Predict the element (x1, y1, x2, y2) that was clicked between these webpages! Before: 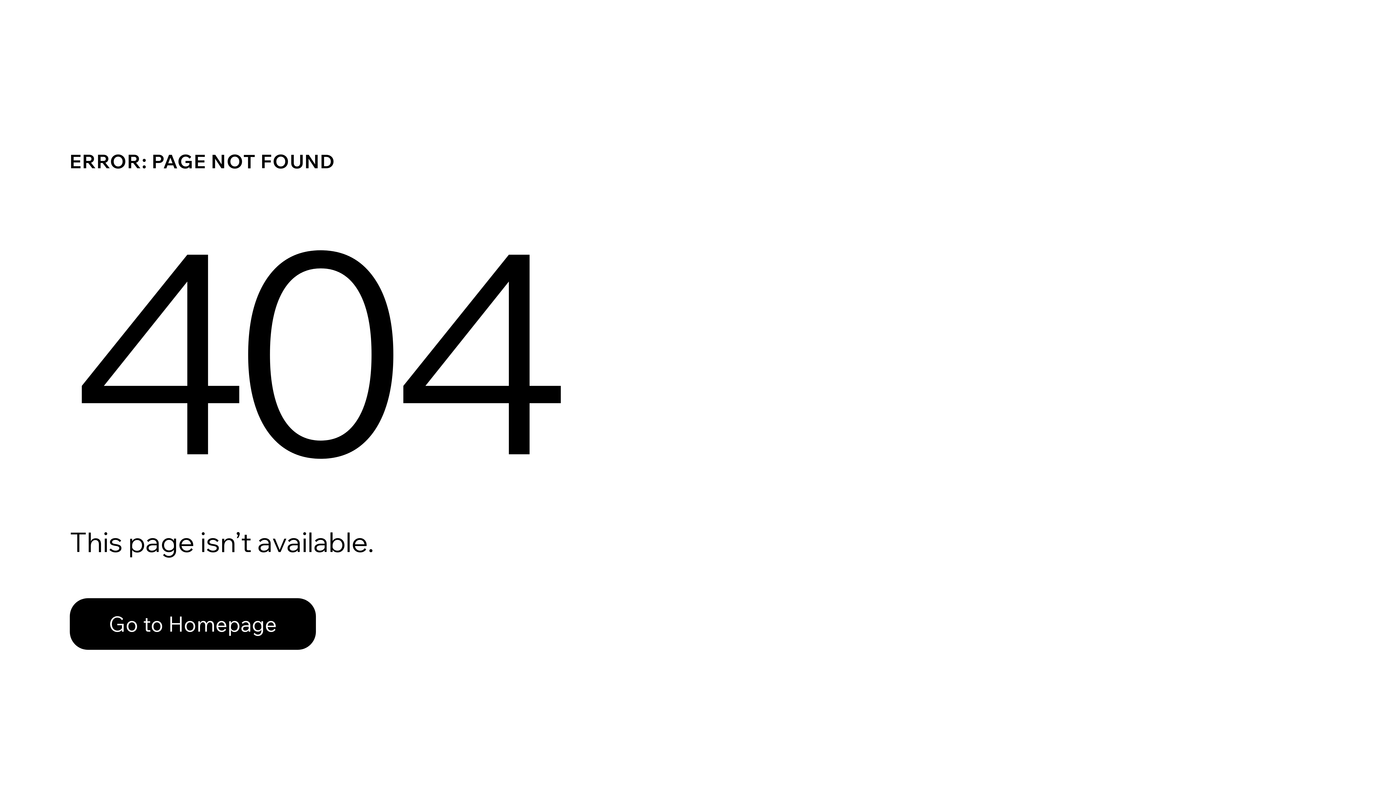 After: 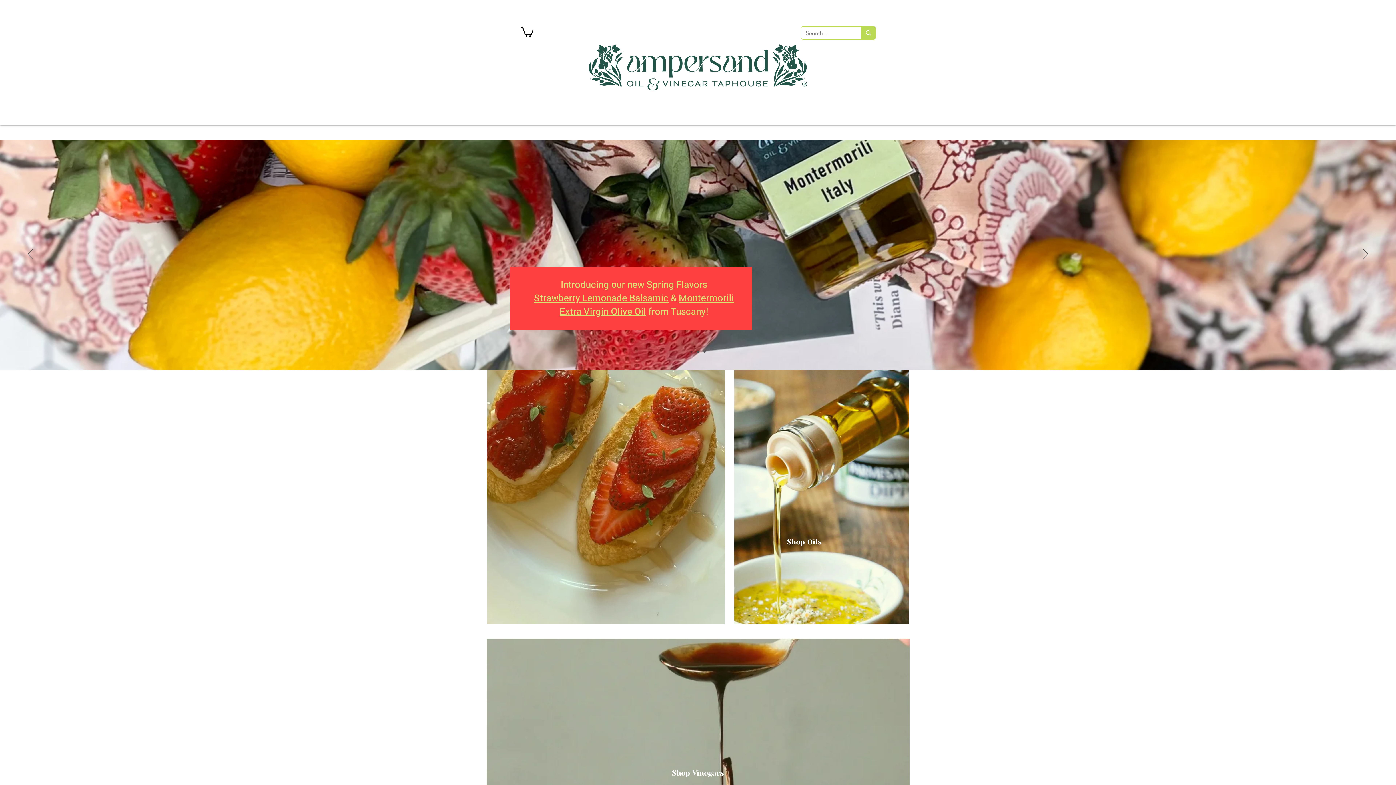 Action: label: Go to Homepage bbox: (69, 598, 316, 650)